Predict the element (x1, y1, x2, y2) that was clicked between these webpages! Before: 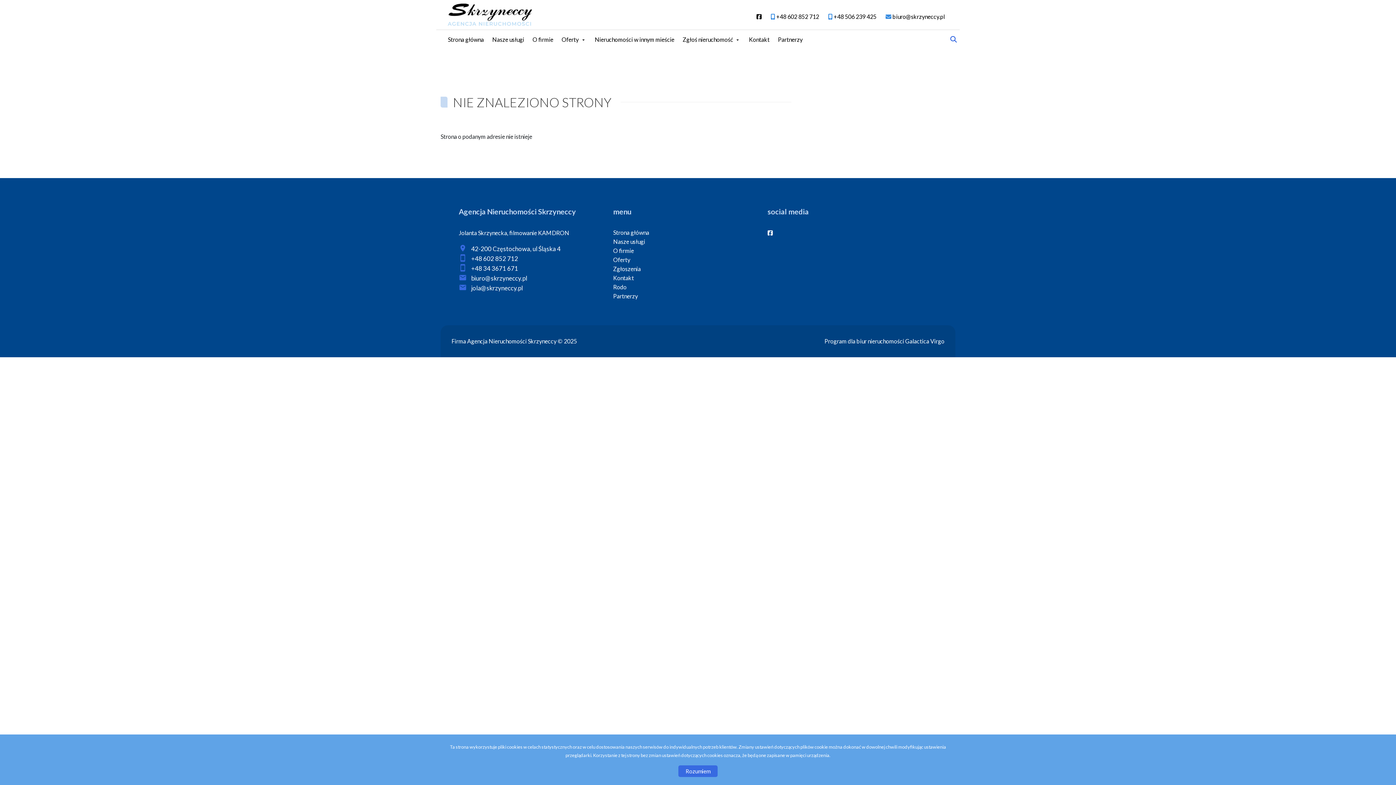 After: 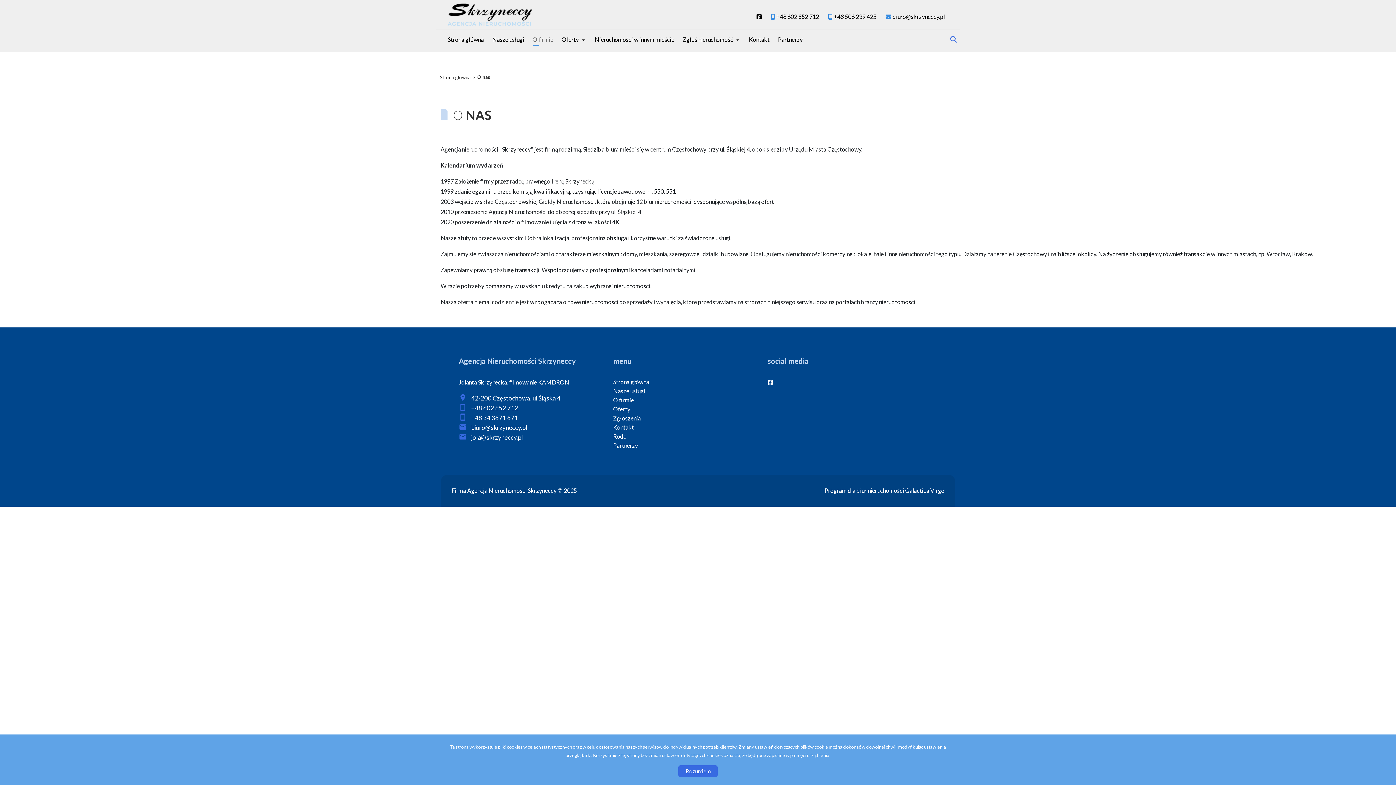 Action: bbox: (532, 36, 553, 42) label: O firmie